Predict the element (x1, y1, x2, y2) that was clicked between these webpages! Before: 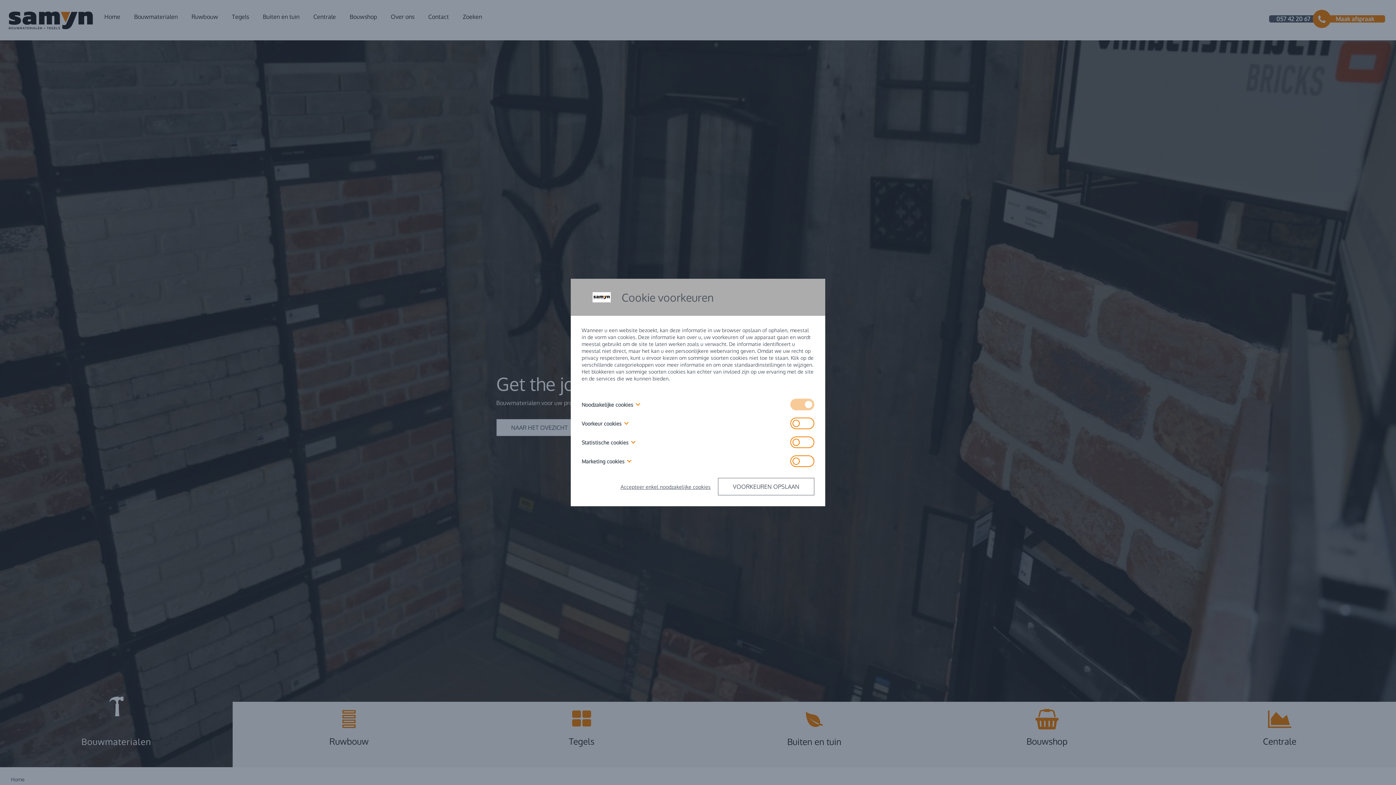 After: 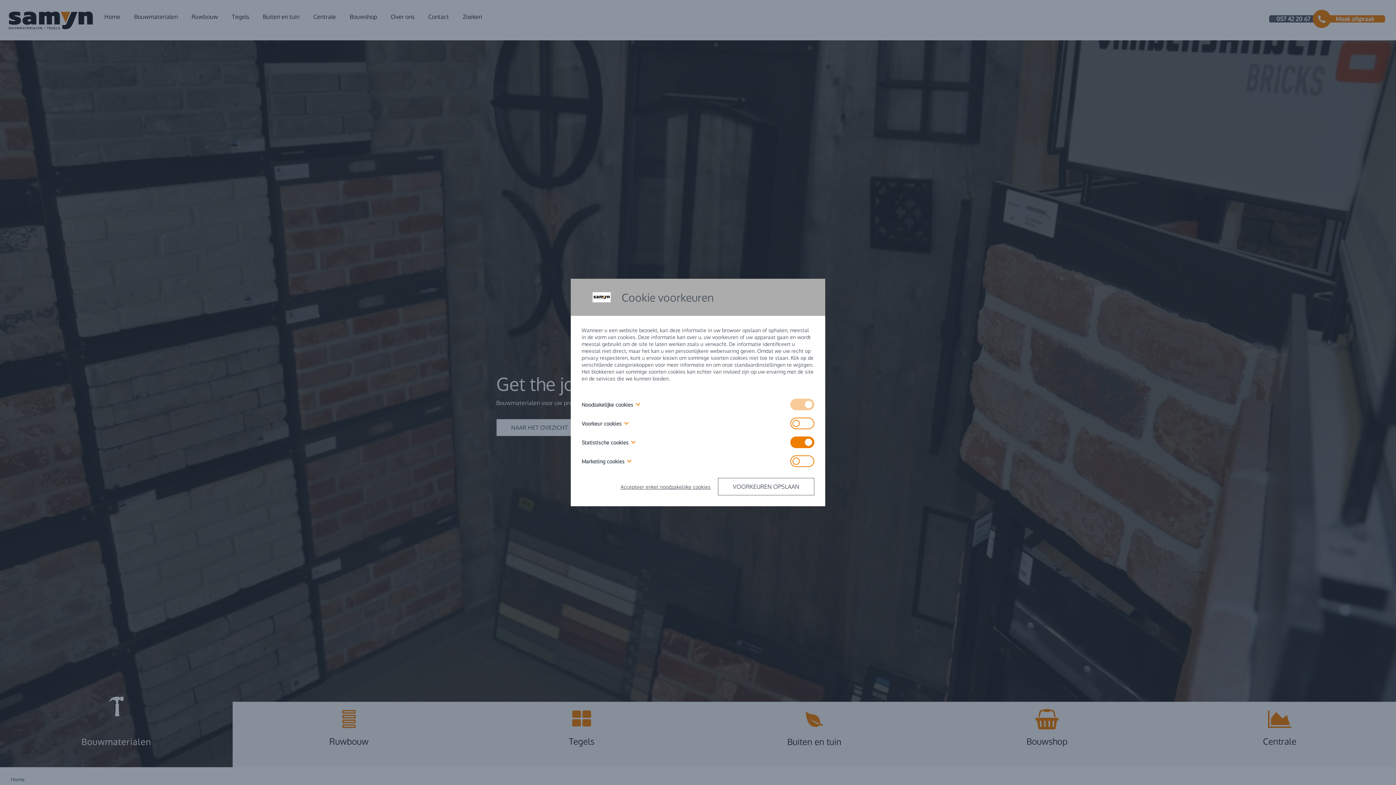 Action: label: Toggle cookie compliance bbox: (790, 436, 814, 448)